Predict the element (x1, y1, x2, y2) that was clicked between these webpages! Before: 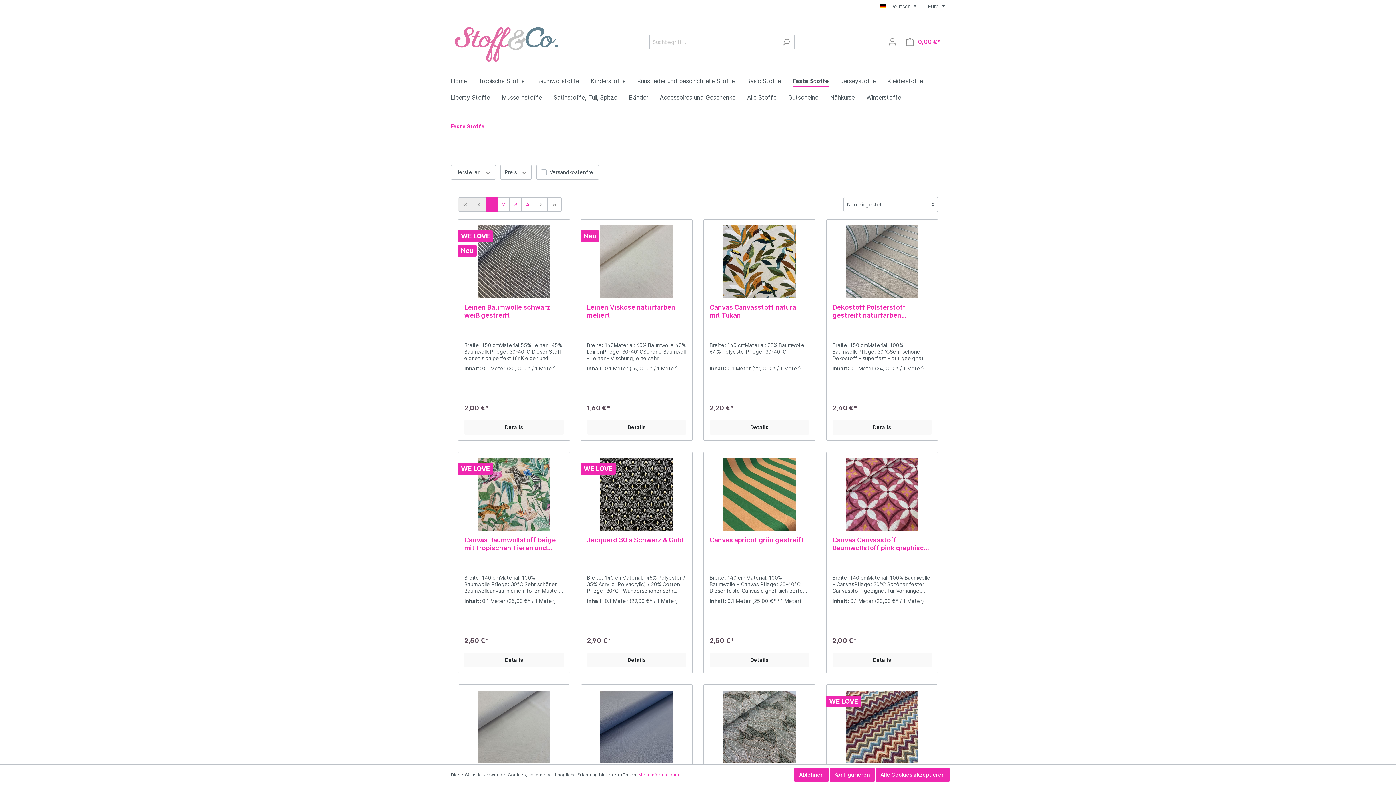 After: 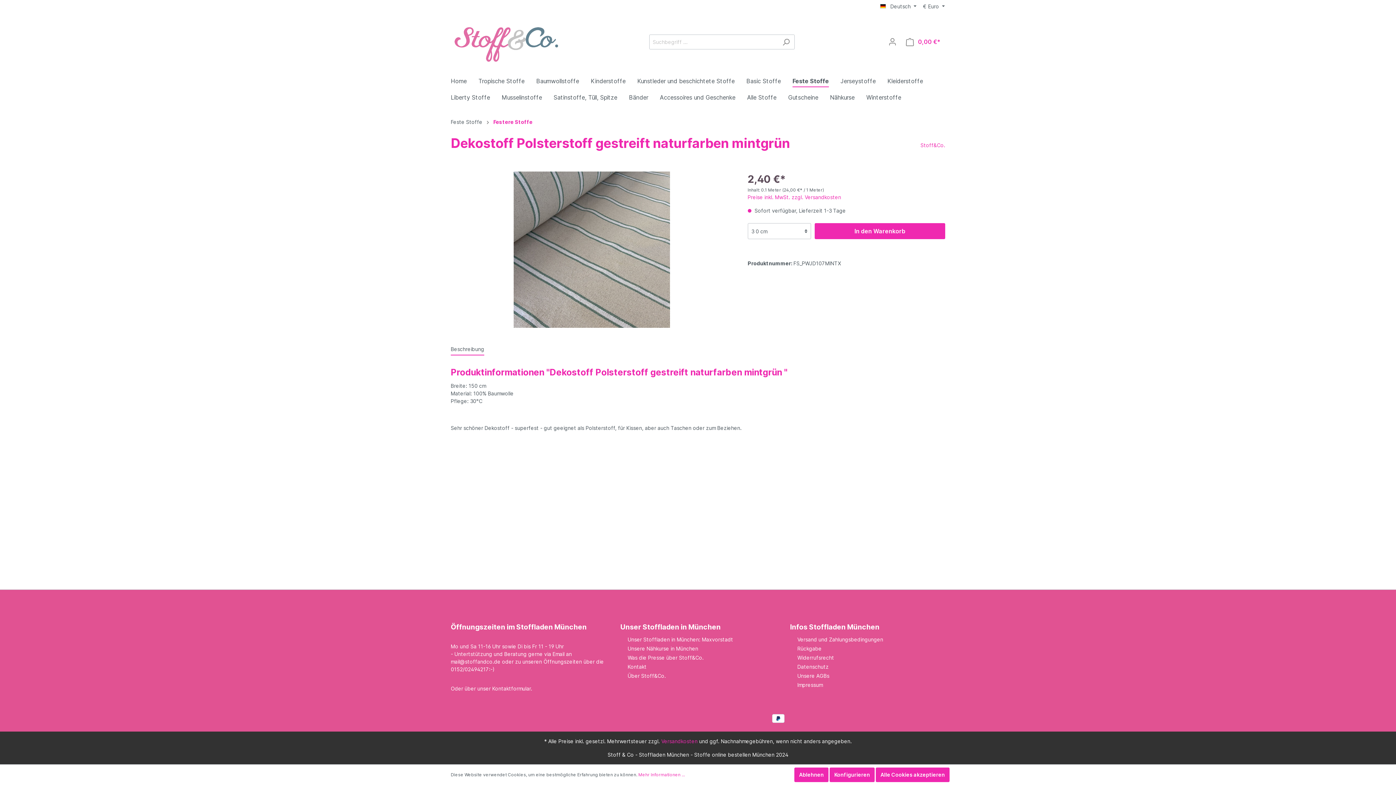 Action: label: Details bbox: (832, 420, 932, 435)